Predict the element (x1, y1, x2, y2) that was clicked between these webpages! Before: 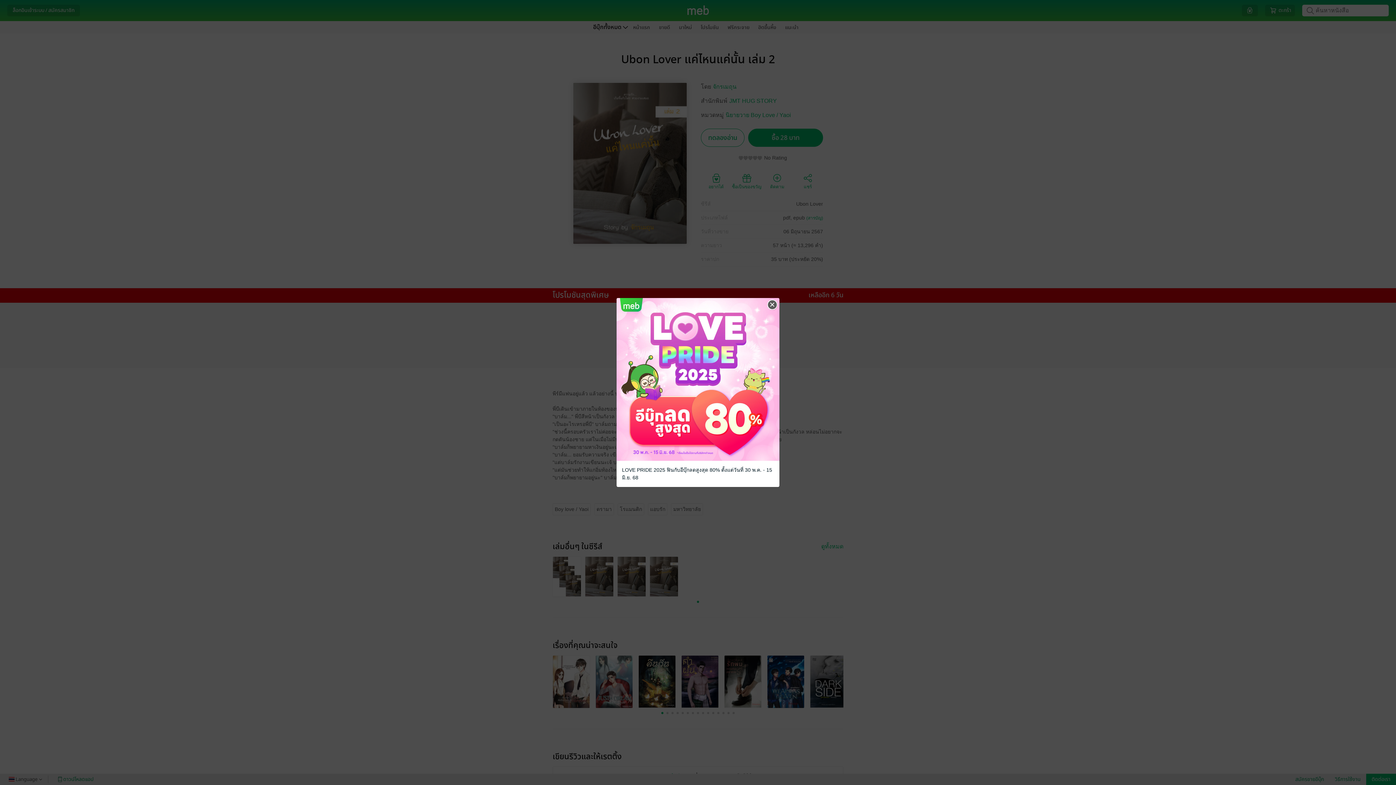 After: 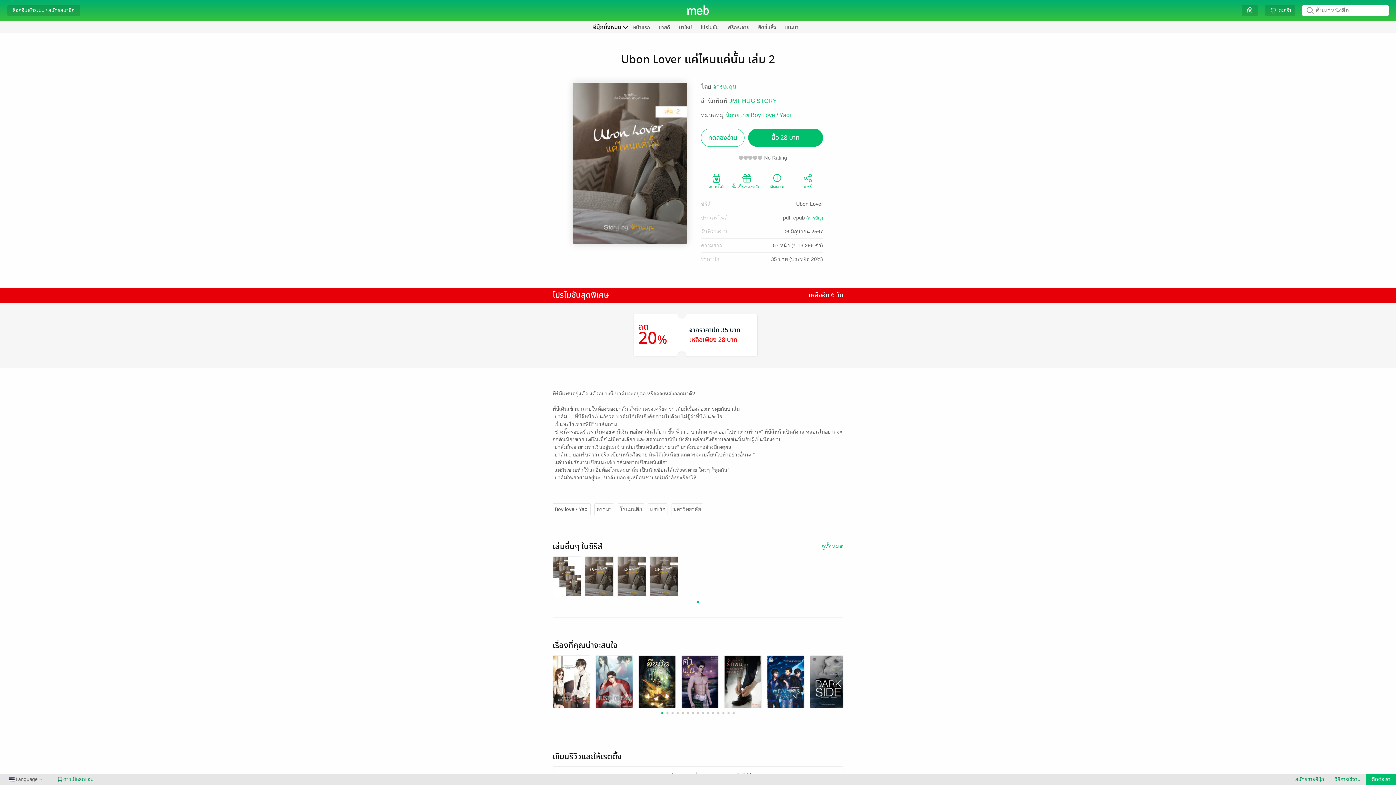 Action: label: Close bbox: (766, 299, 778, 310)